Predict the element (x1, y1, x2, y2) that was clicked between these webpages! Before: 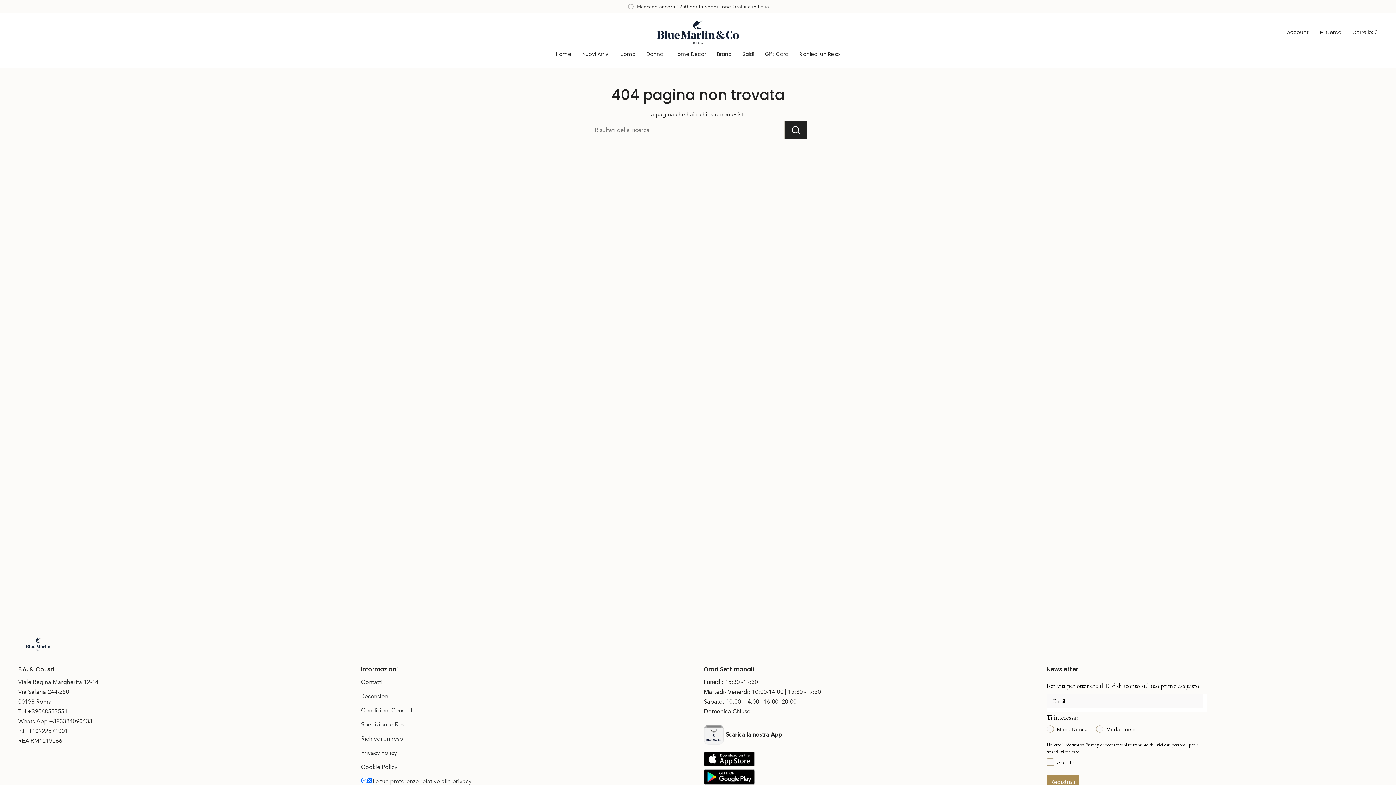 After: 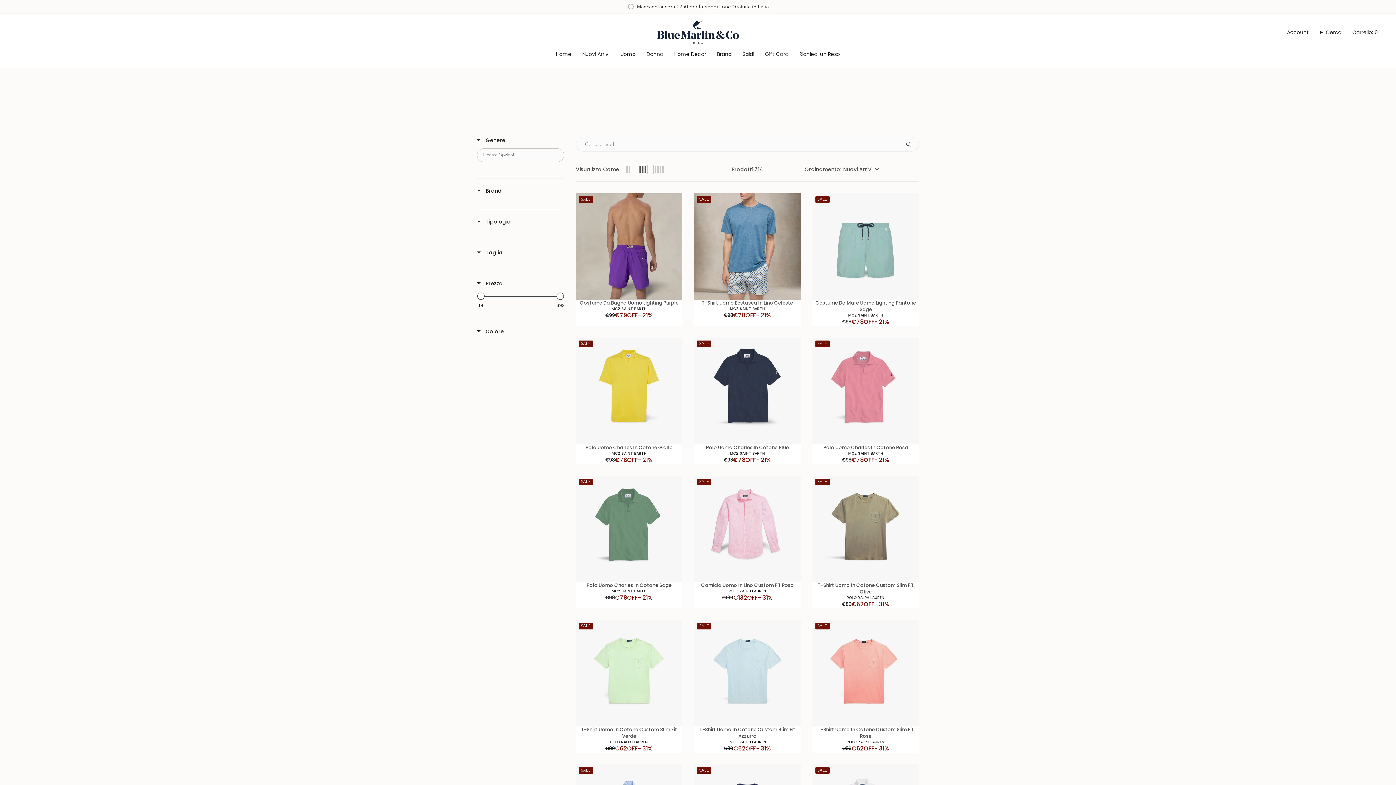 Action: label: Saldi bbox: (737, 45, 759, 62)